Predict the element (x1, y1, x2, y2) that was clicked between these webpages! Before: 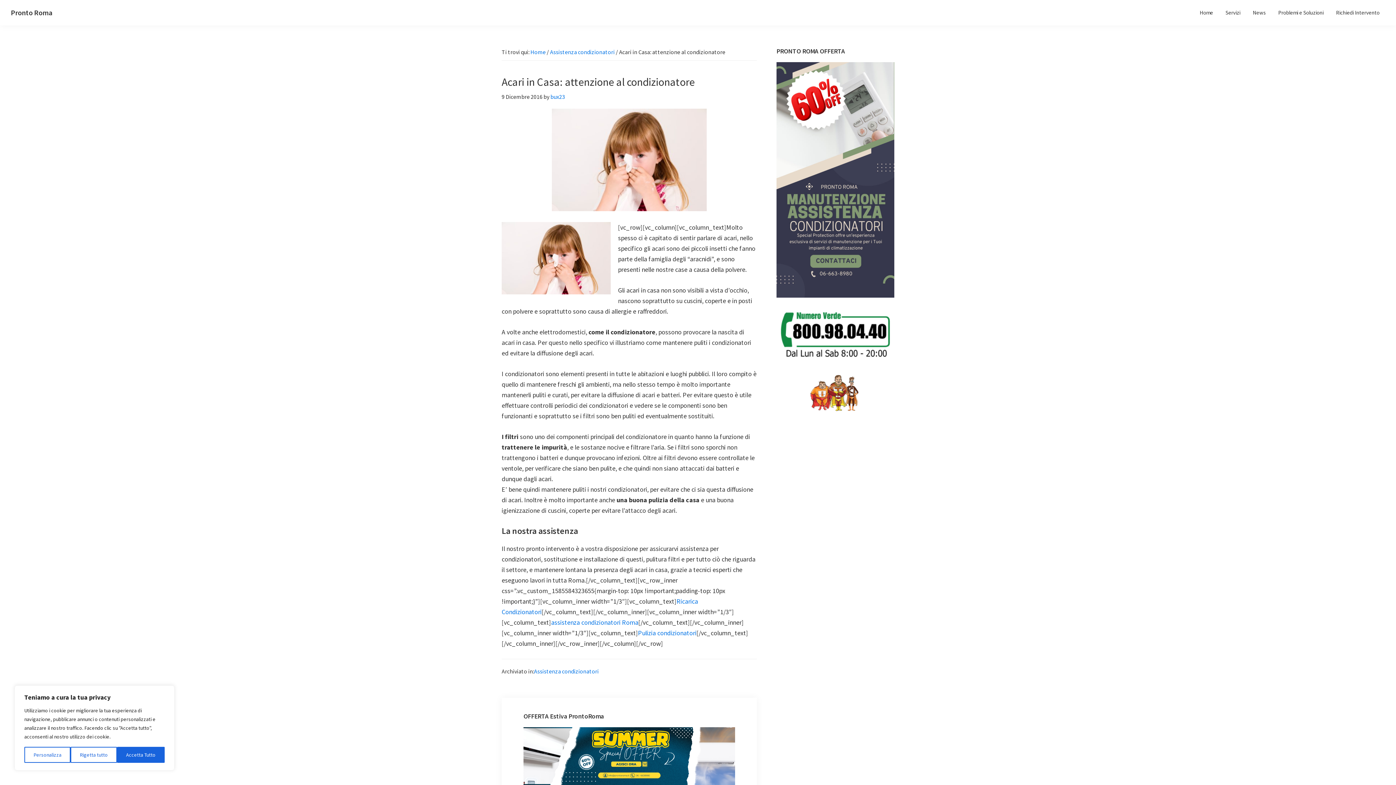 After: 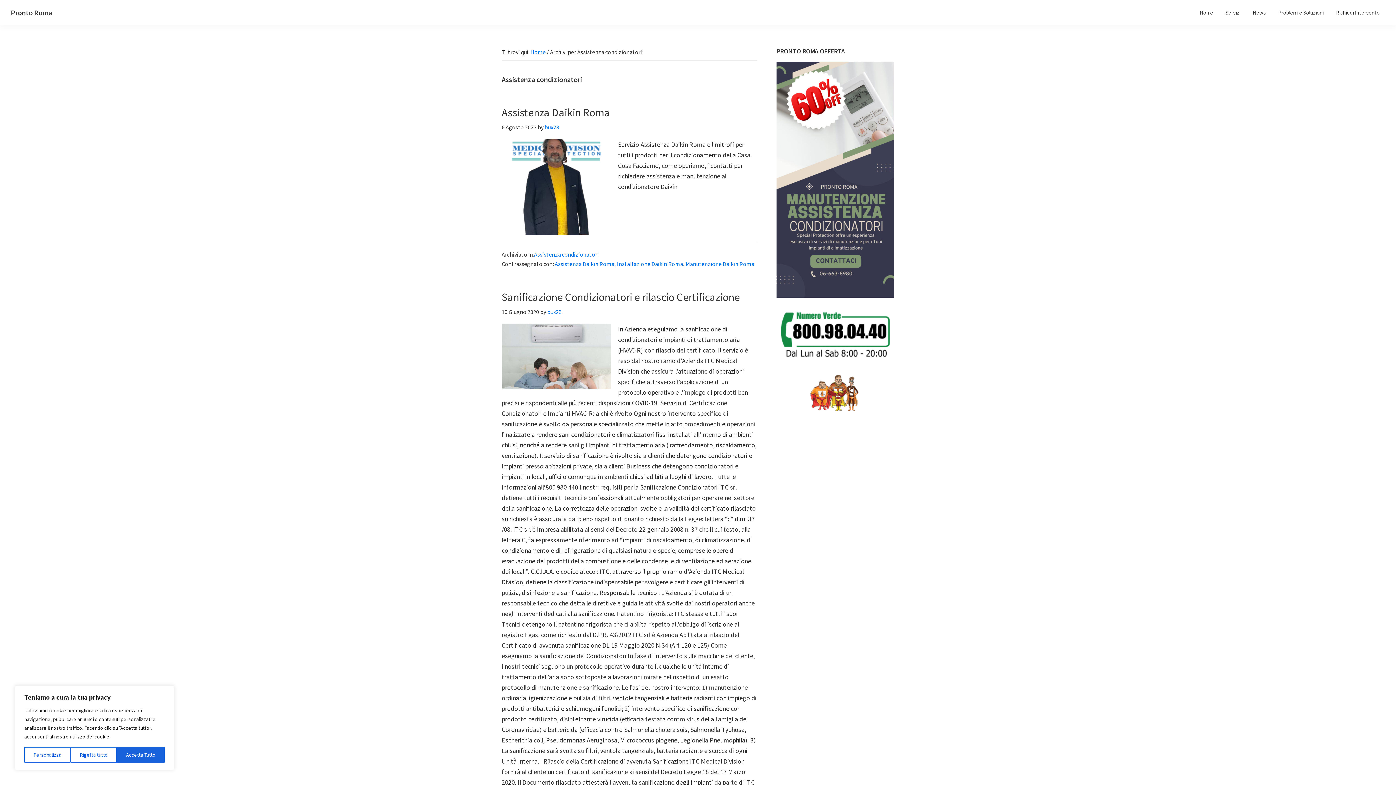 Action: bbox: (534, 668, 598, 675) label: Assistenza condizionatori